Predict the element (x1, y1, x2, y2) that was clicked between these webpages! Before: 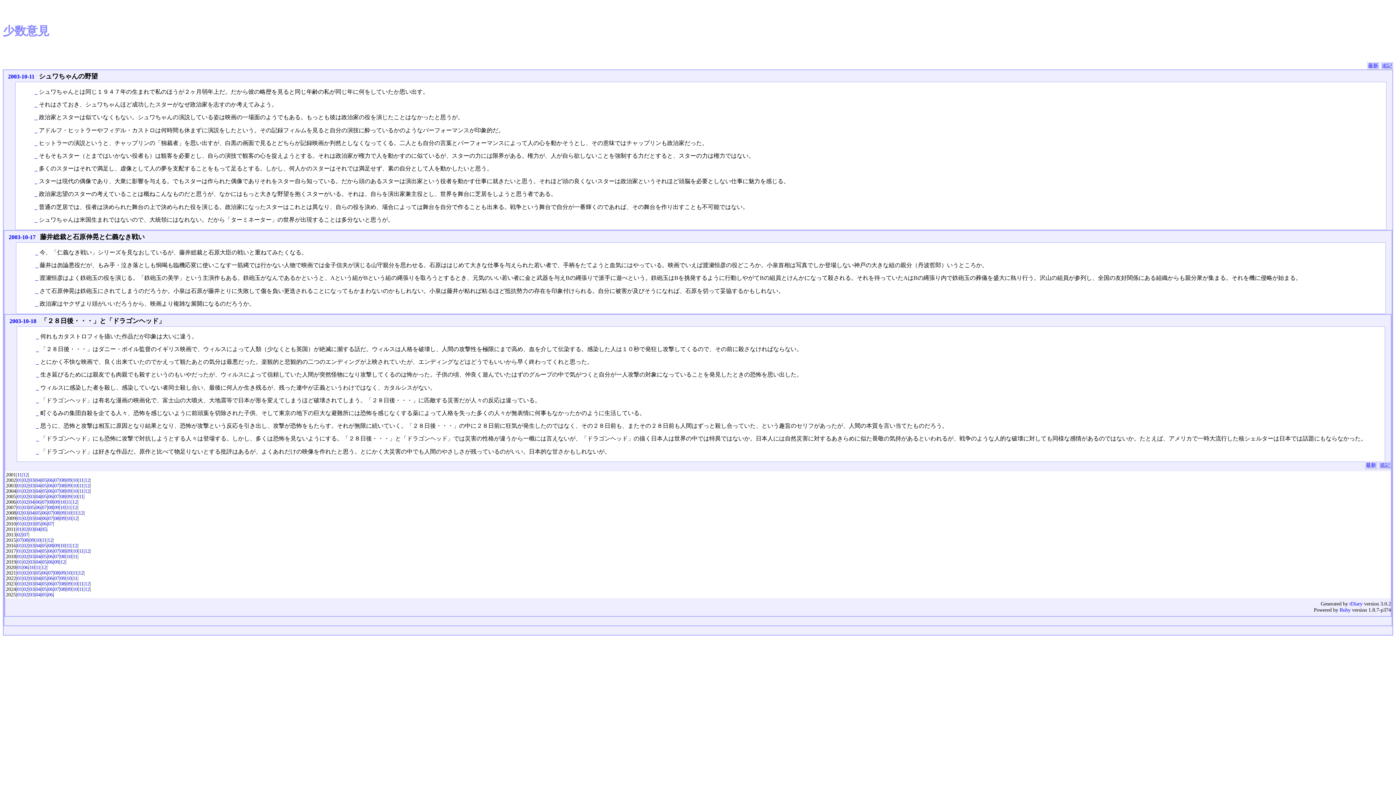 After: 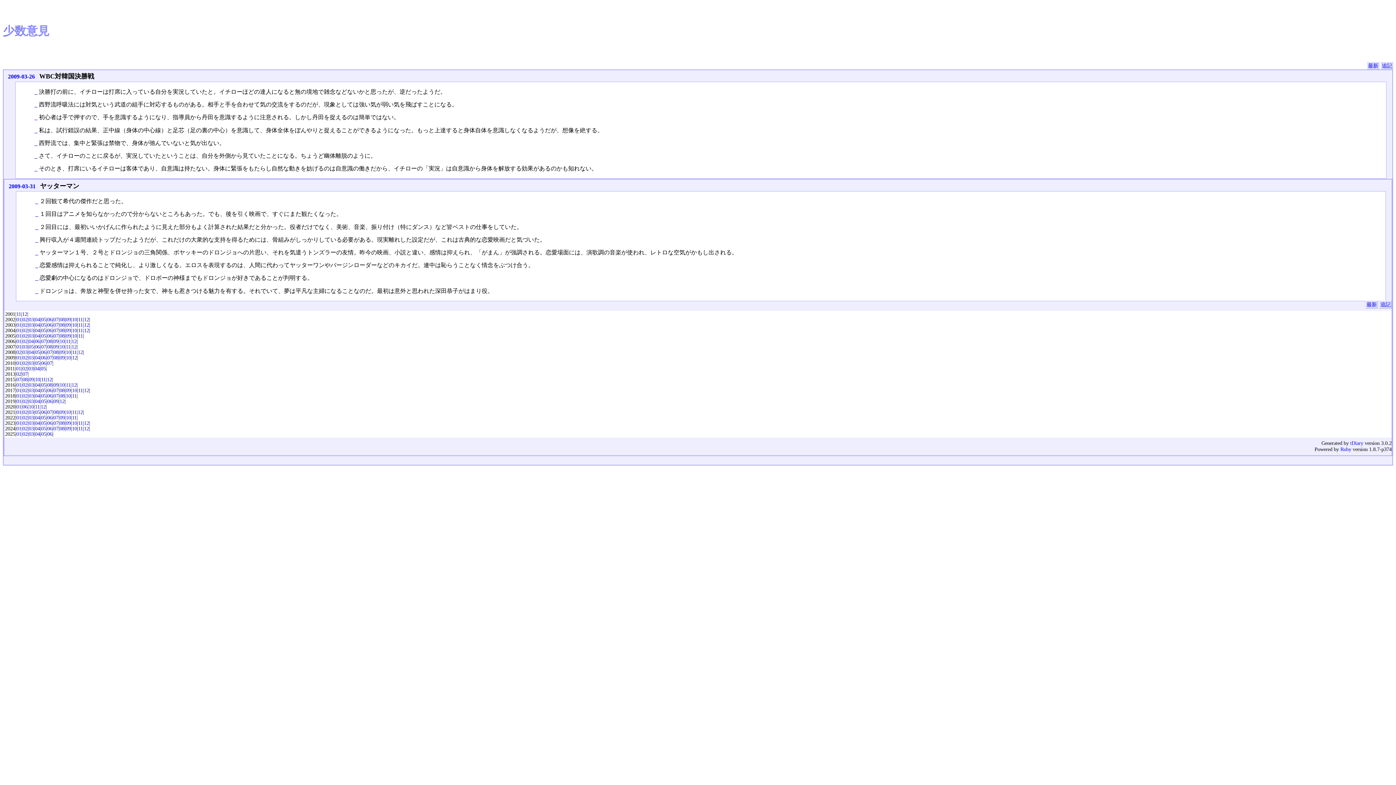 Action: bbox: (29, 515, 34, 521) label: 03